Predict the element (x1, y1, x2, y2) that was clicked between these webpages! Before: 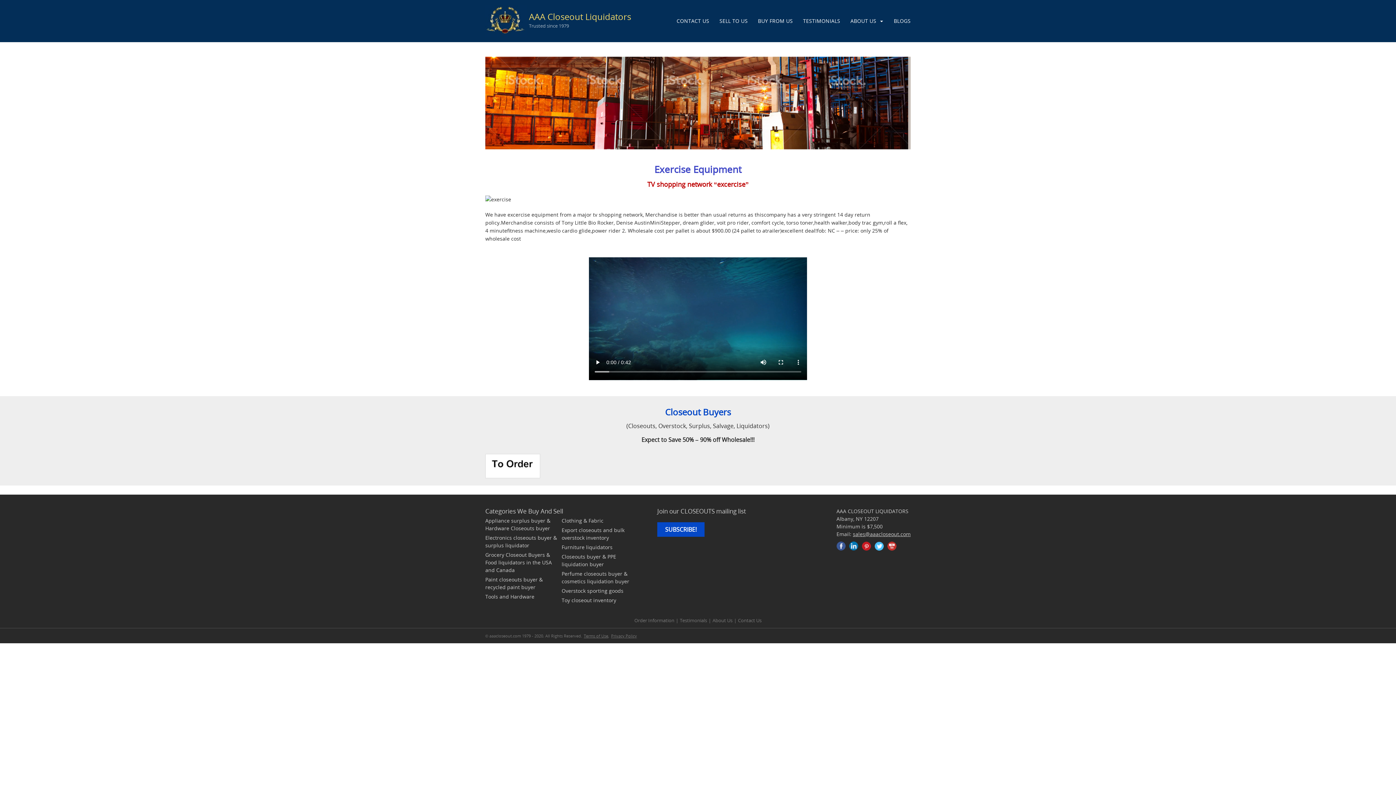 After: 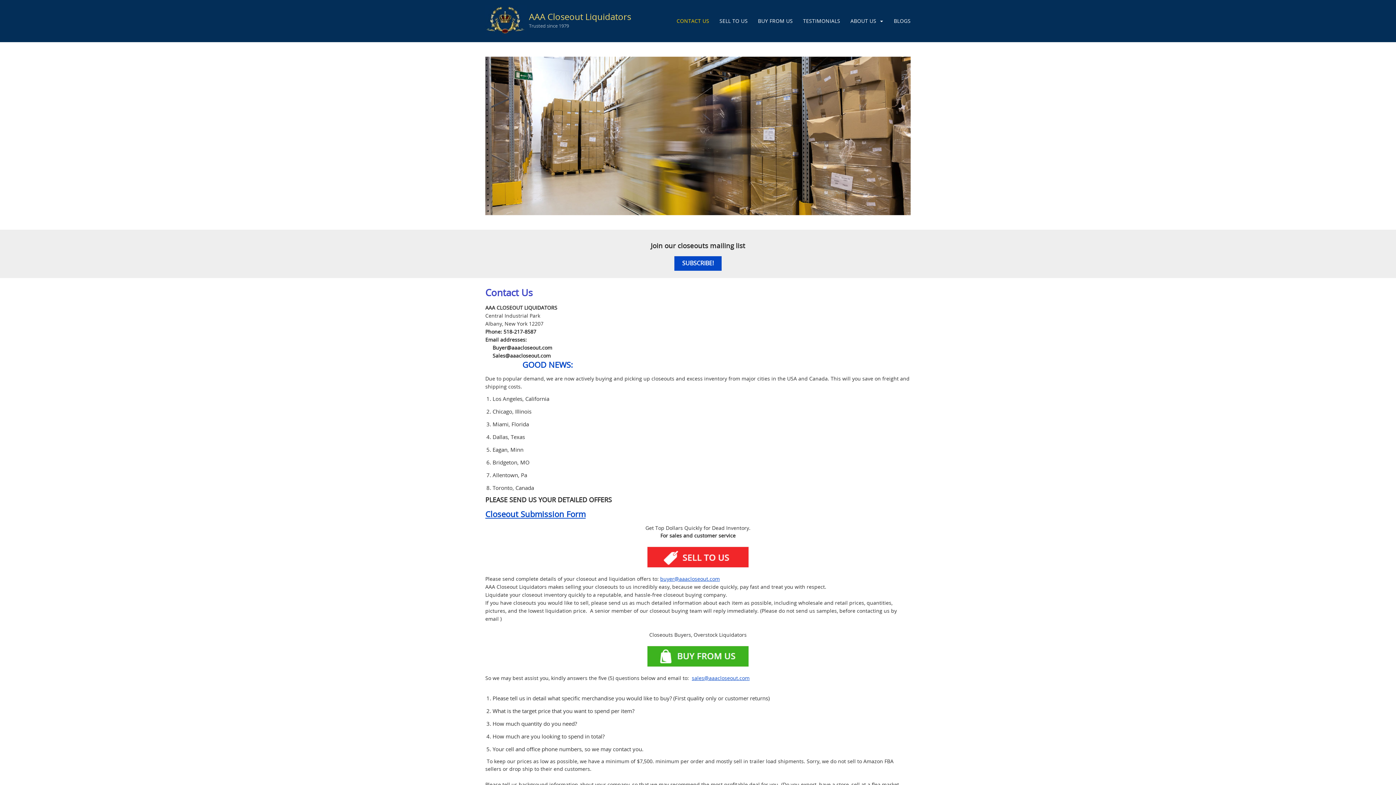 Action: label: Contact Us bbox: (738, 617, 761, 624)